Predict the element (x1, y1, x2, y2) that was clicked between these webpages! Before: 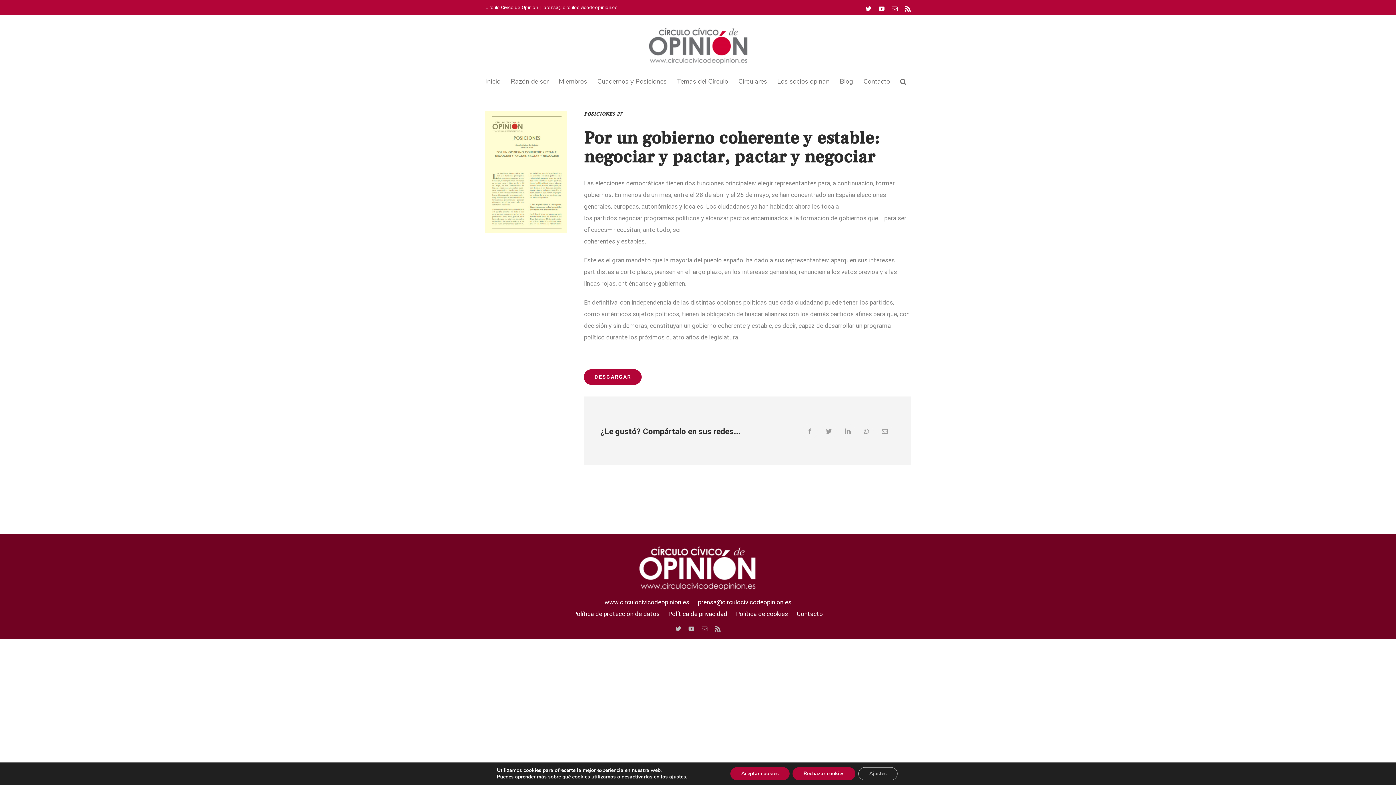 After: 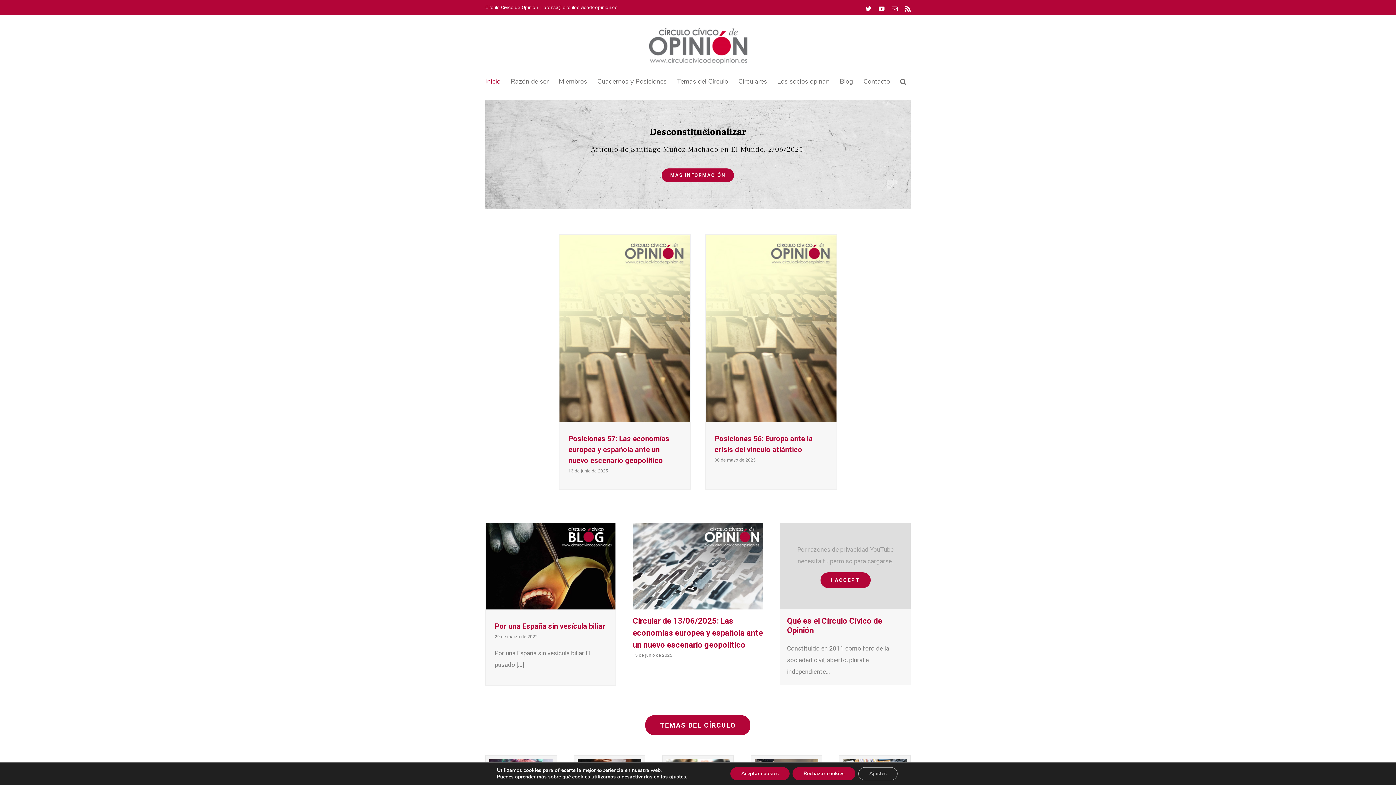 Action: bbox: (485, 70, 500, 92) label: Inicio